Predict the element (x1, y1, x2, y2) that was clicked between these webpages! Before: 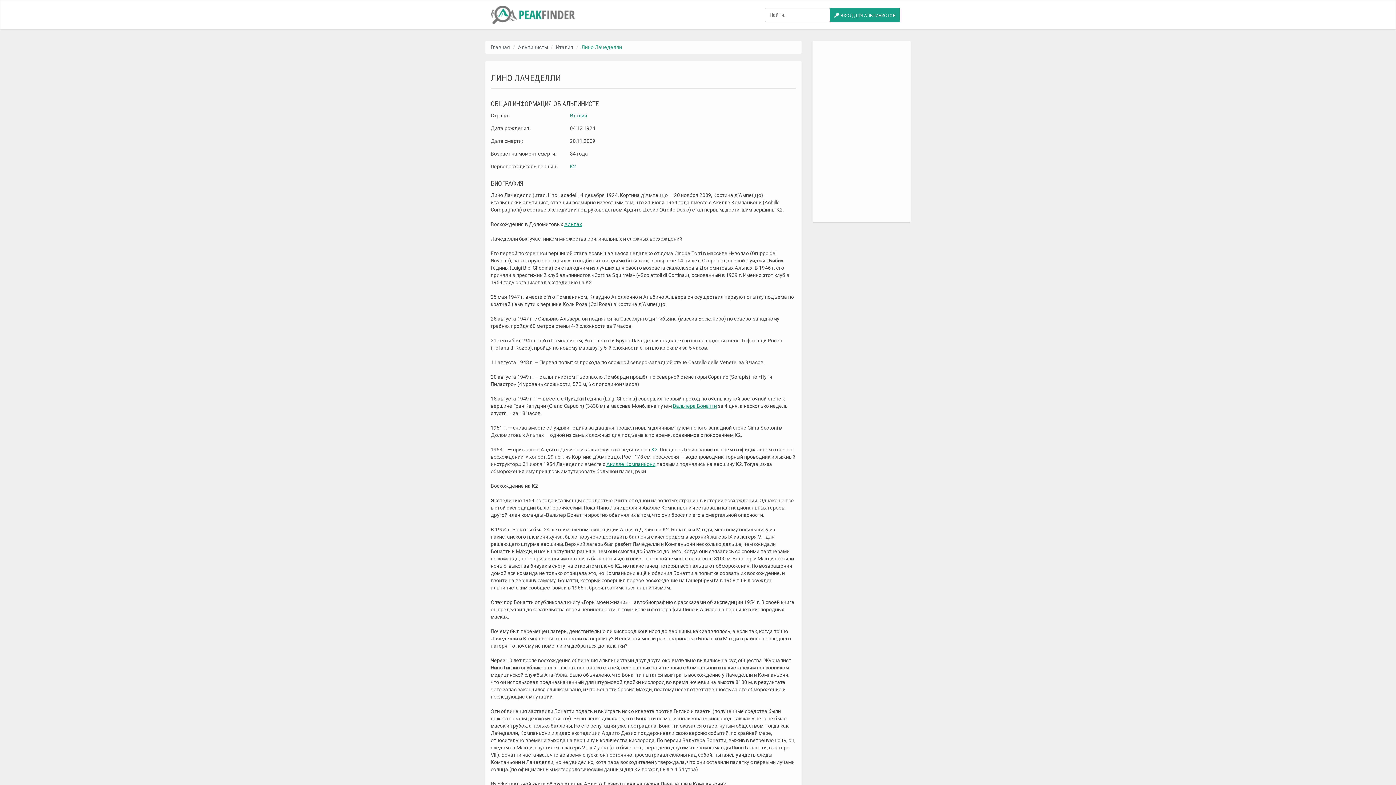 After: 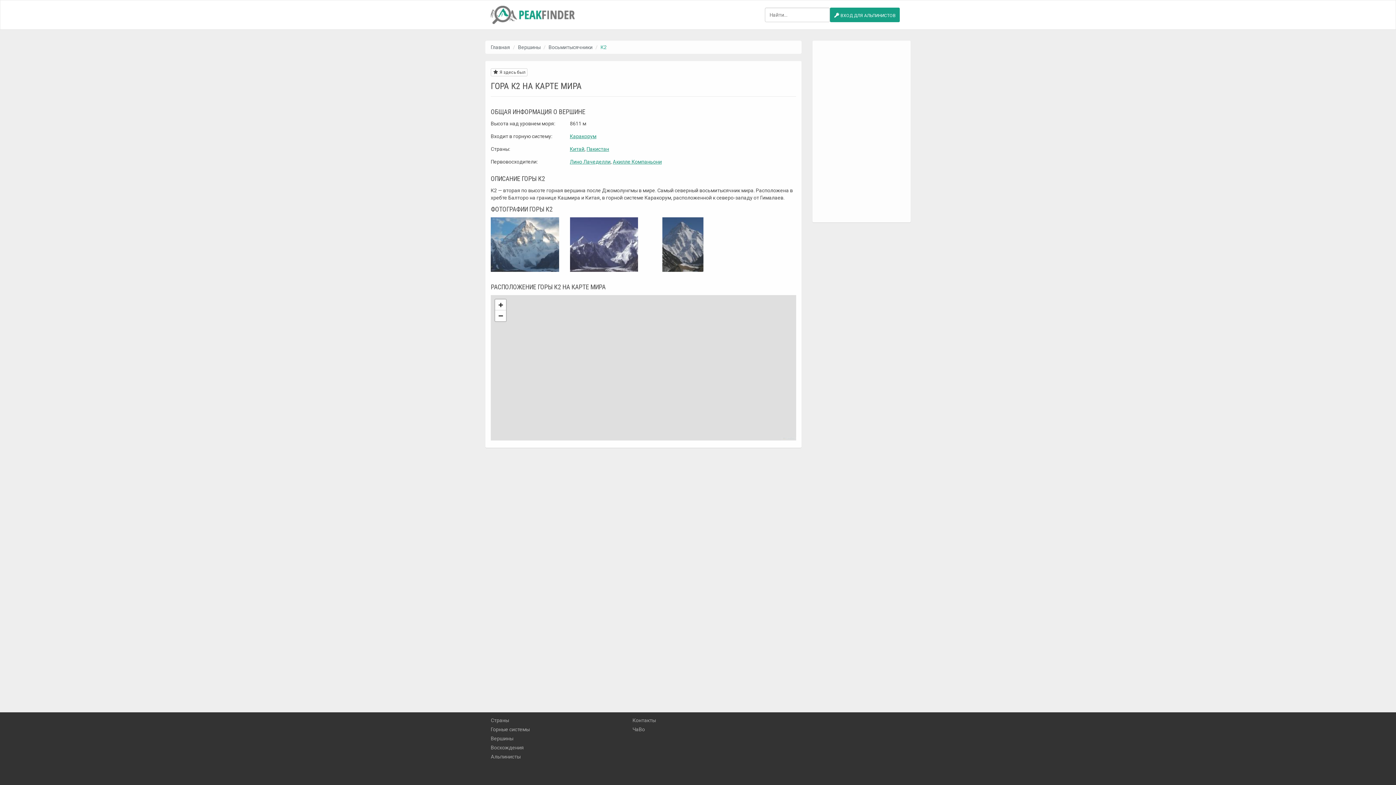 Action: bbox: (570, 163, 576, 169) label: К2